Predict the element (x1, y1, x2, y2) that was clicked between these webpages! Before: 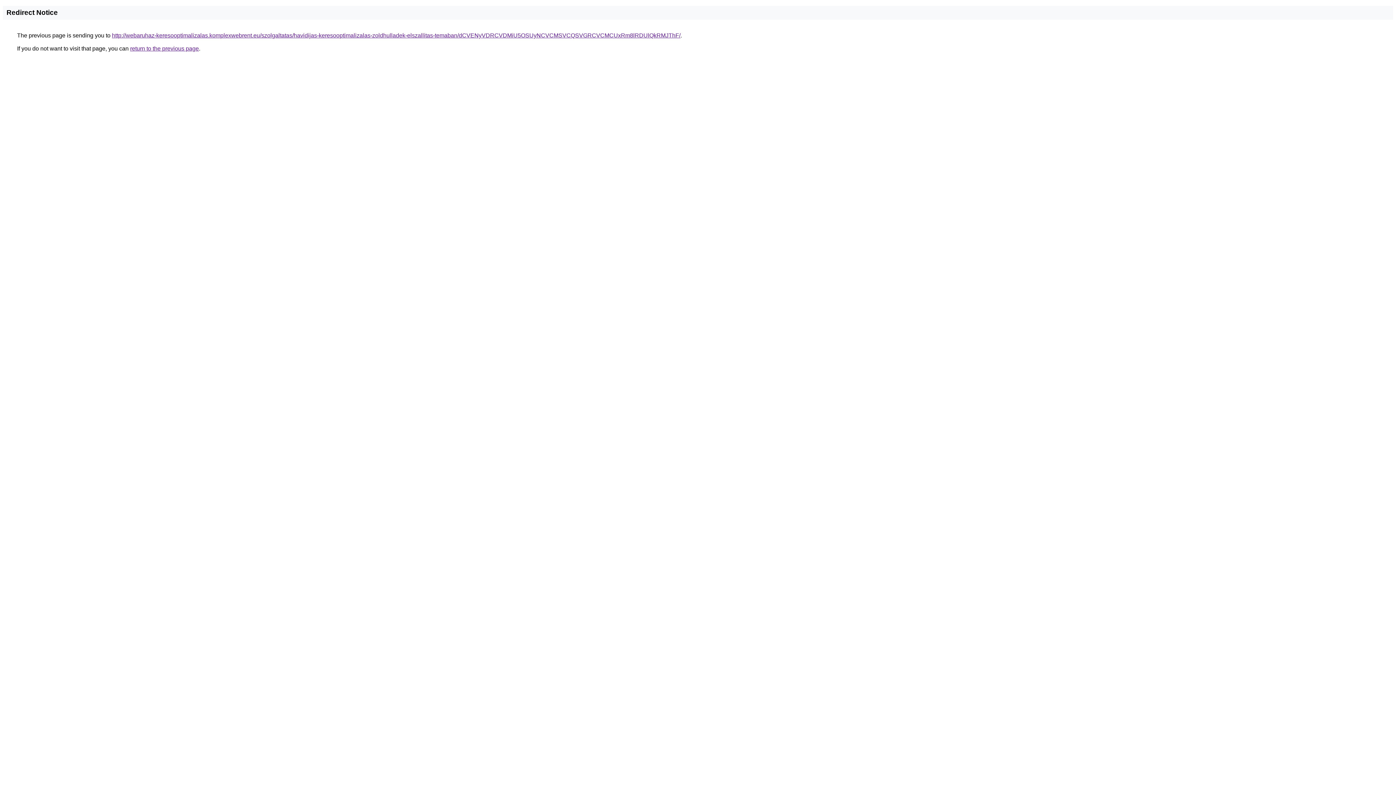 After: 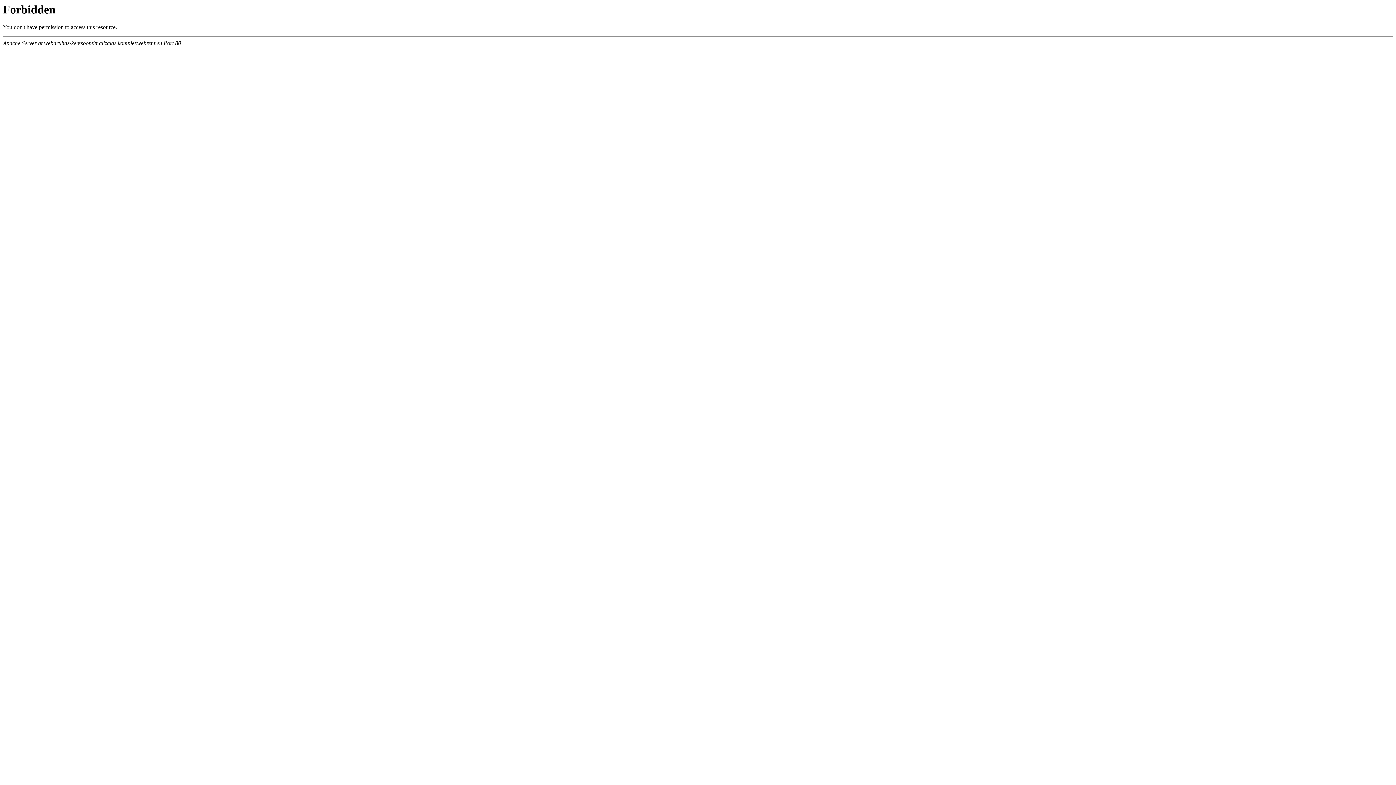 Action: bbox: (112, 32, 680, 38) label: http://webaruhaz-keresooptimalizalas.komplexwebrent.eu/szolgaltatas/havidijas-keresooptimalizalas-zoldhulladek-elszallitas-temaban/dCVENyVDRCVDMiU5OSUyNCVCMSVCQSVGRCVCMCUxRm8lRDUlQkRMJThF/